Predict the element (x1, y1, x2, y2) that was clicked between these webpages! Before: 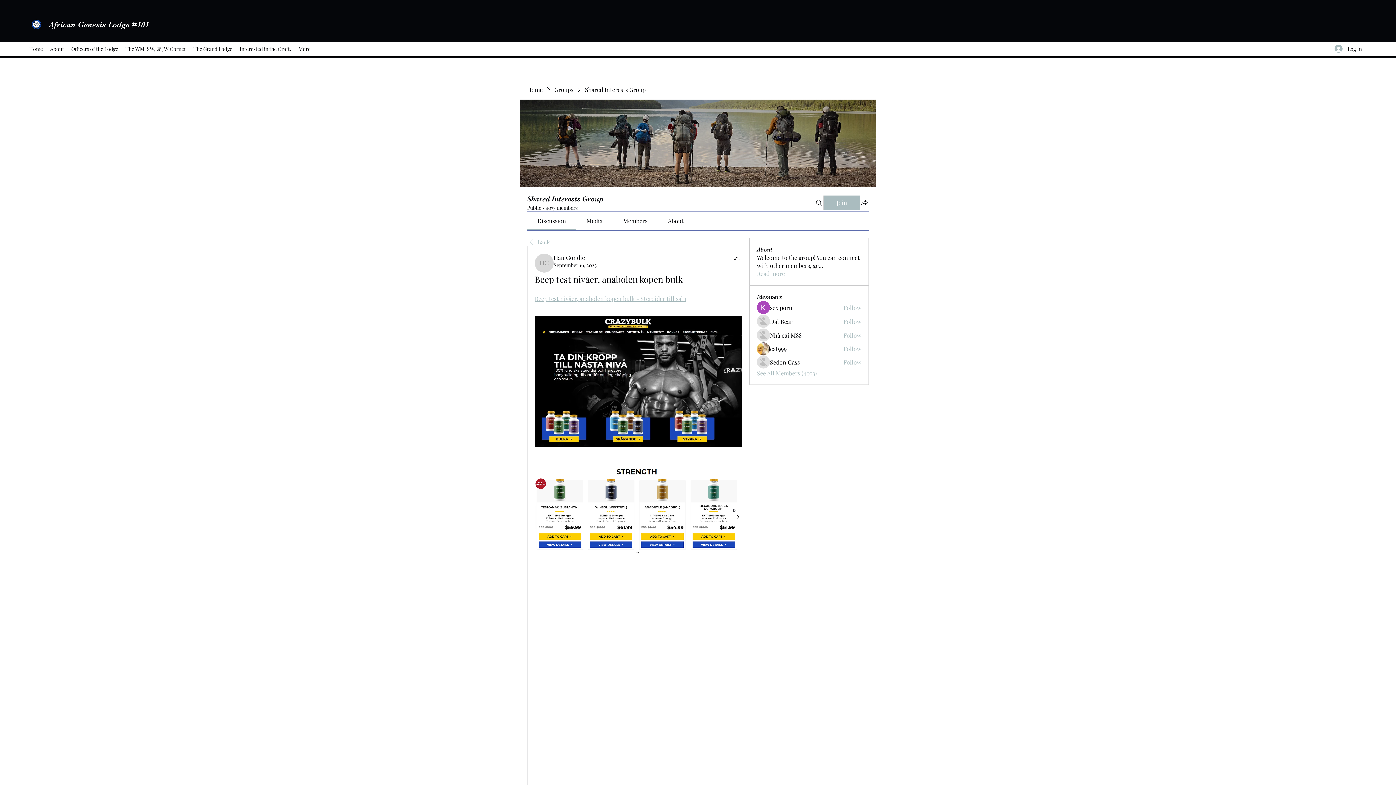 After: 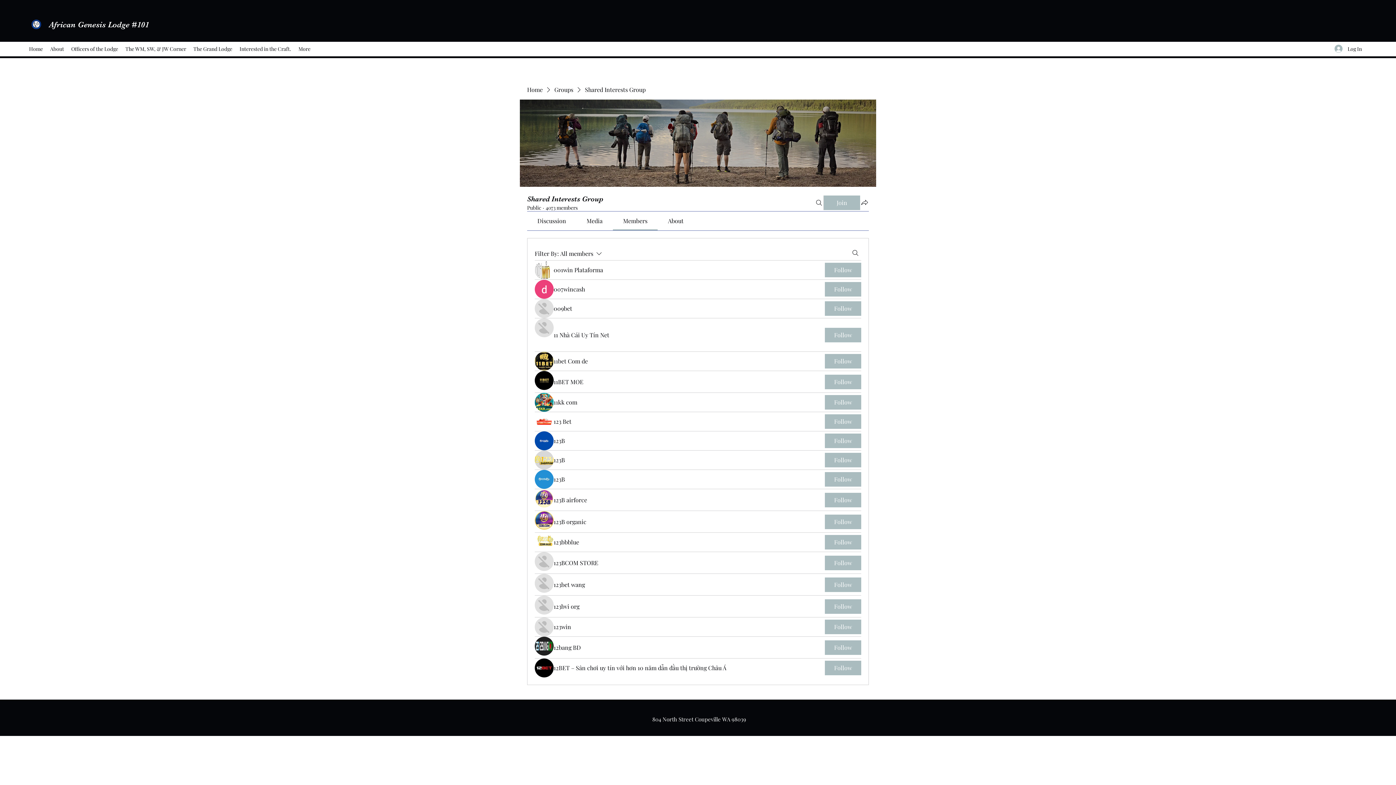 Action: label: See All Members (4073) bbox: (757, 369, 817, 377)